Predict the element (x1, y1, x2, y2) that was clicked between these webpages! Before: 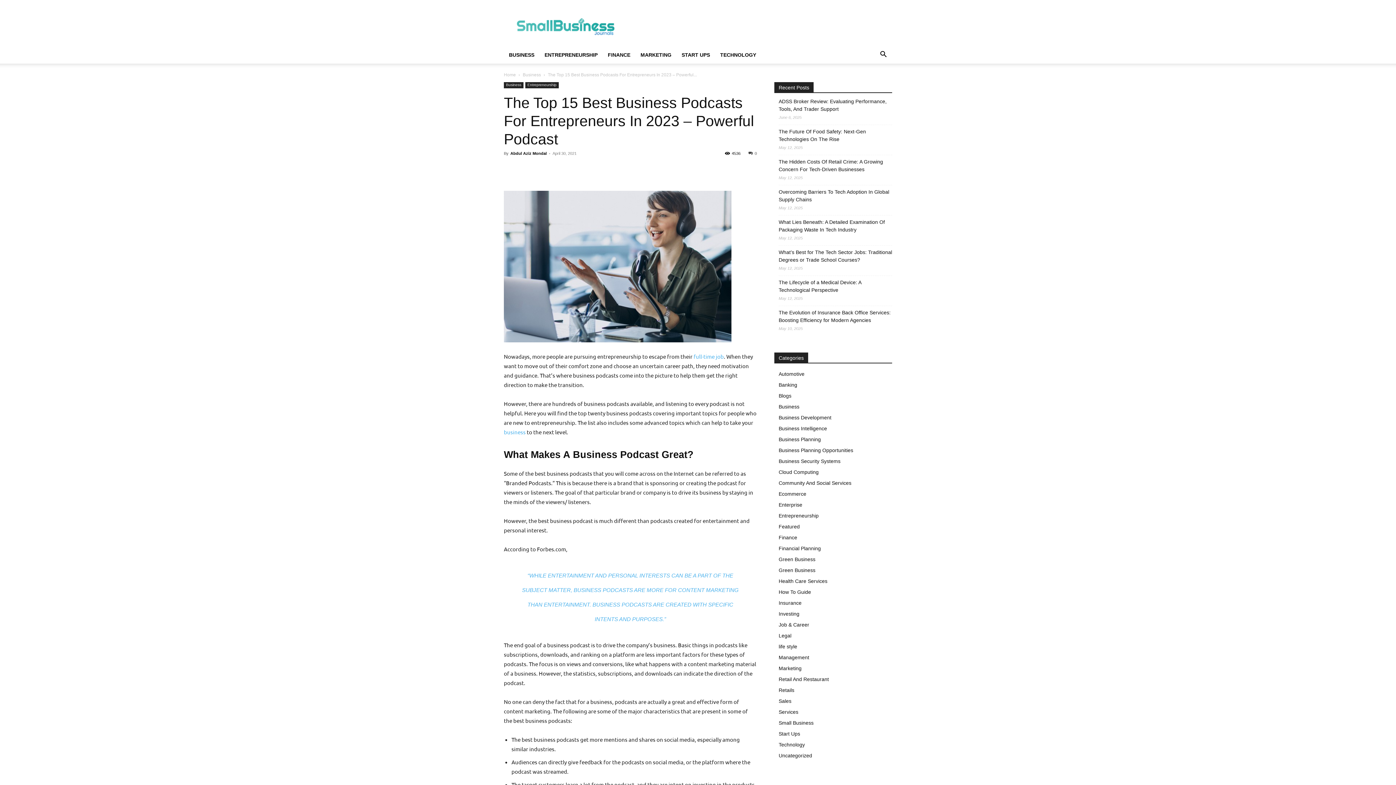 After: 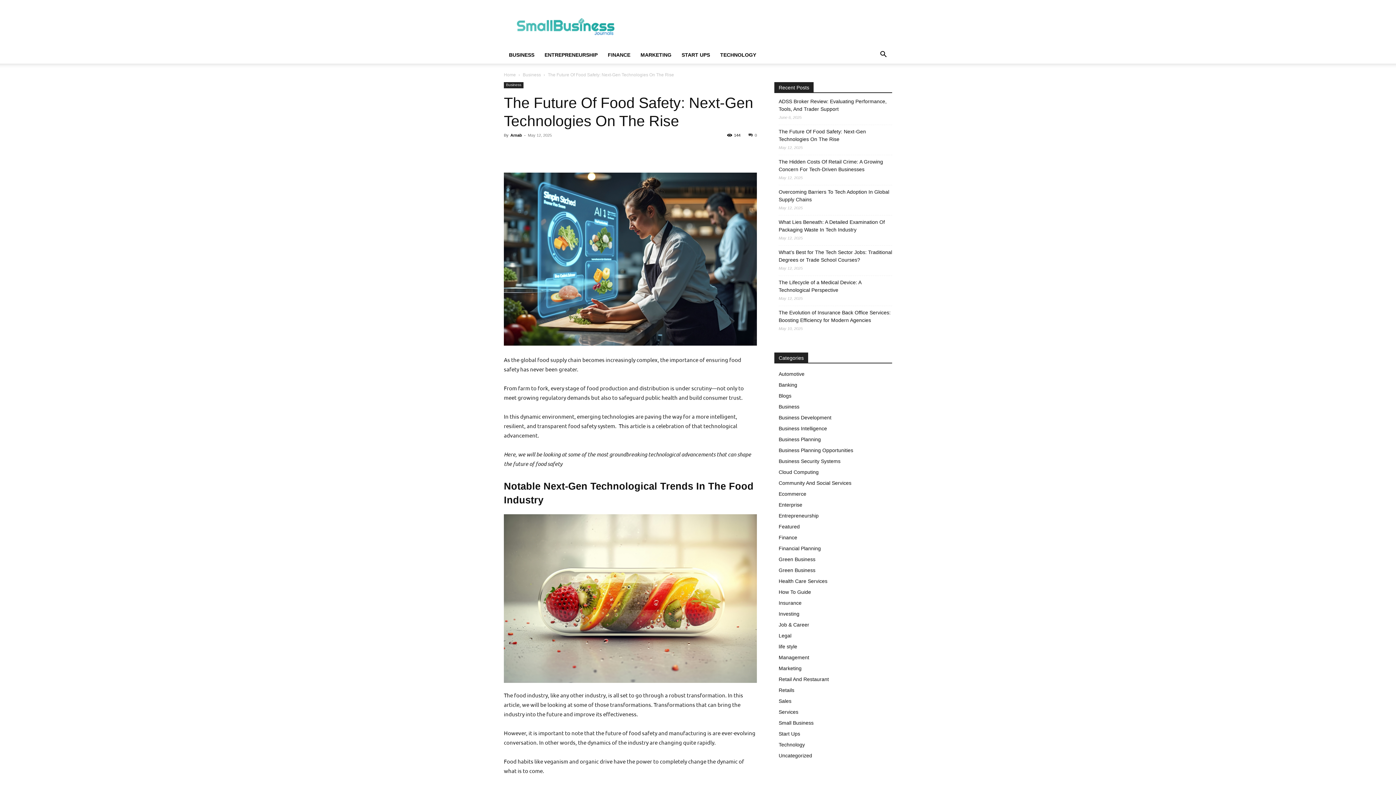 Action: label: The Future Of Food Safety: Next-Gen Technologies On The Rise bbox: (778, 128, 892, 143)